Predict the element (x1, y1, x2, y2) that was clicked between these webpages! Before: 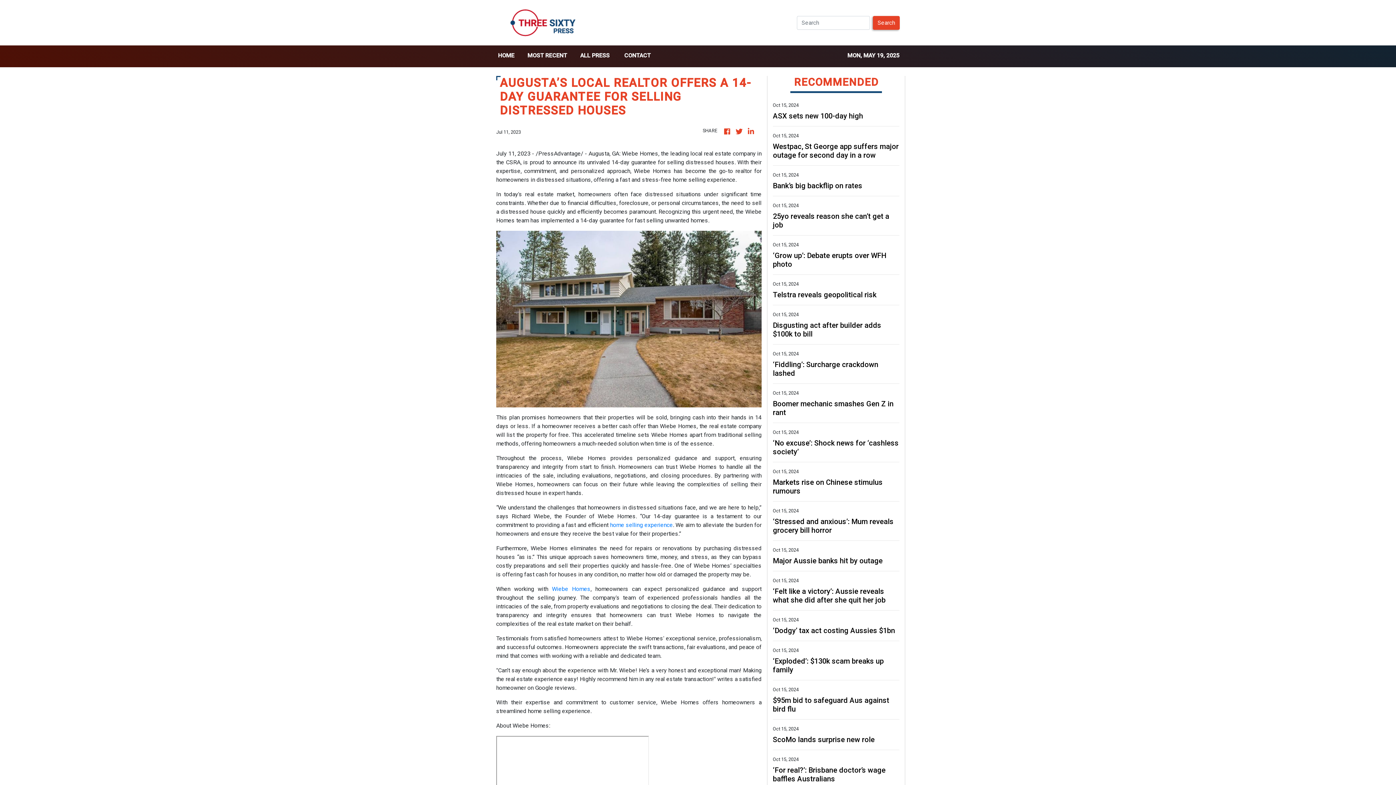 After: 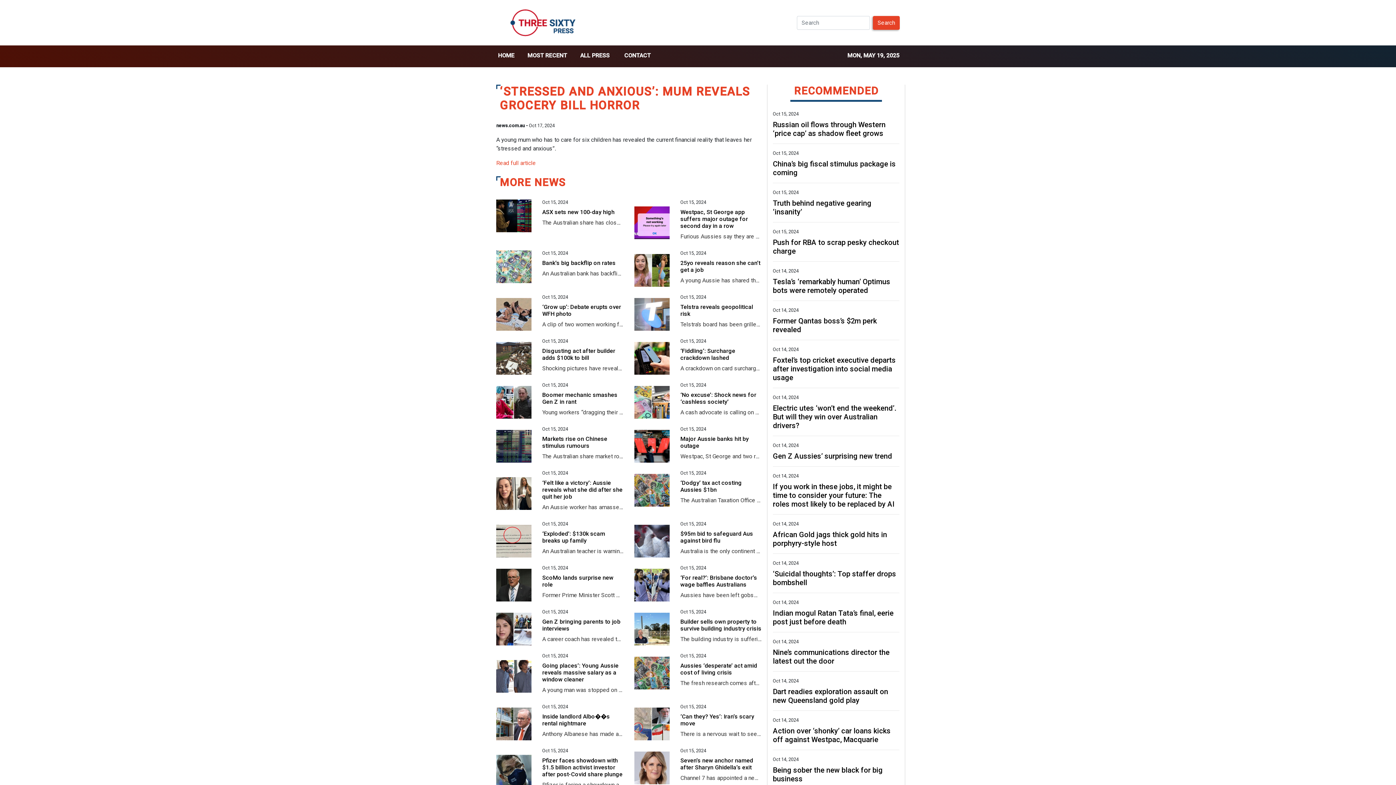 Action: label: ‘Stressed and anxious’: Mum reveals grocery bill horror bbox: (773, 517, 899, 534)